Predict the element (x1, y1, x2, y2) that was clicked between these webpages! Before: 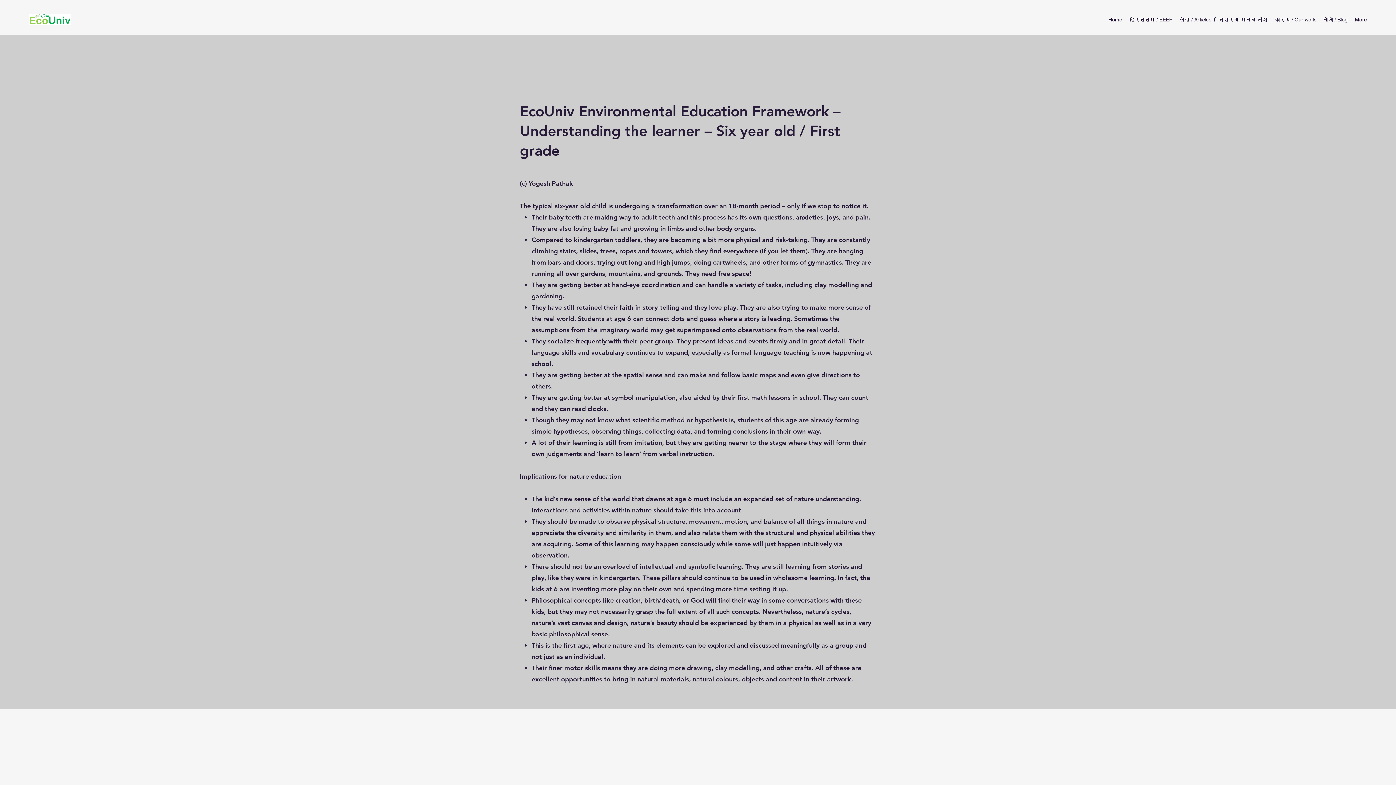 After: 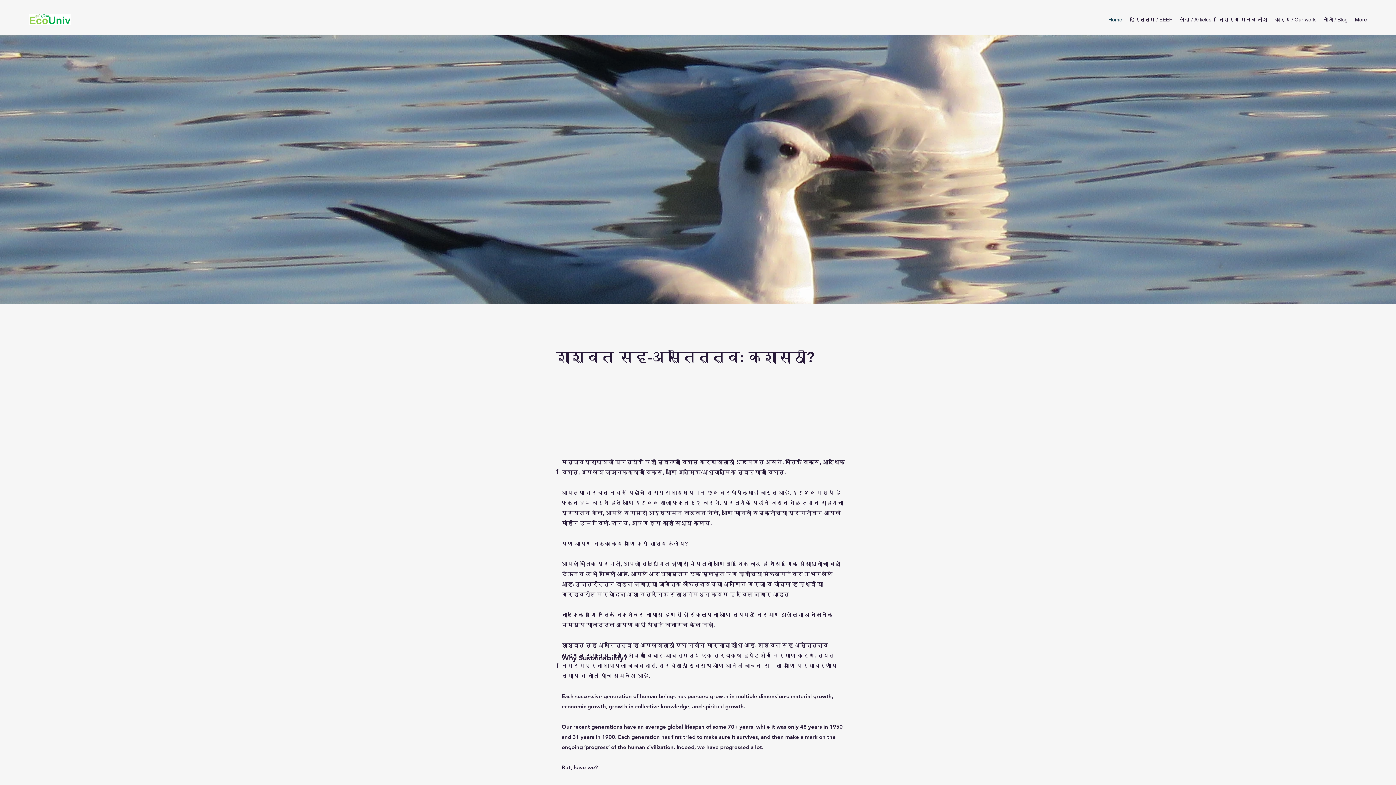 Action: label: Home bbox: (1105, 14, 1126, 25)